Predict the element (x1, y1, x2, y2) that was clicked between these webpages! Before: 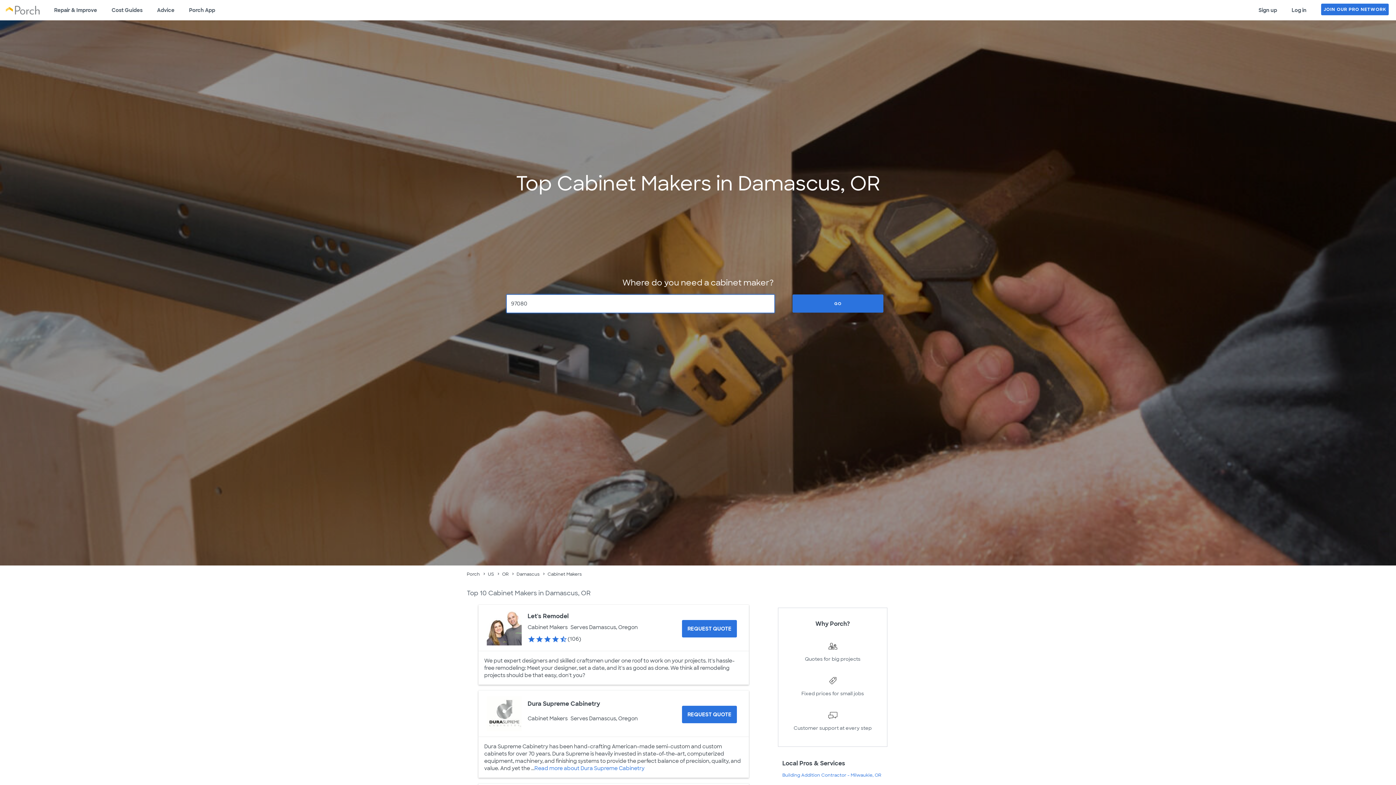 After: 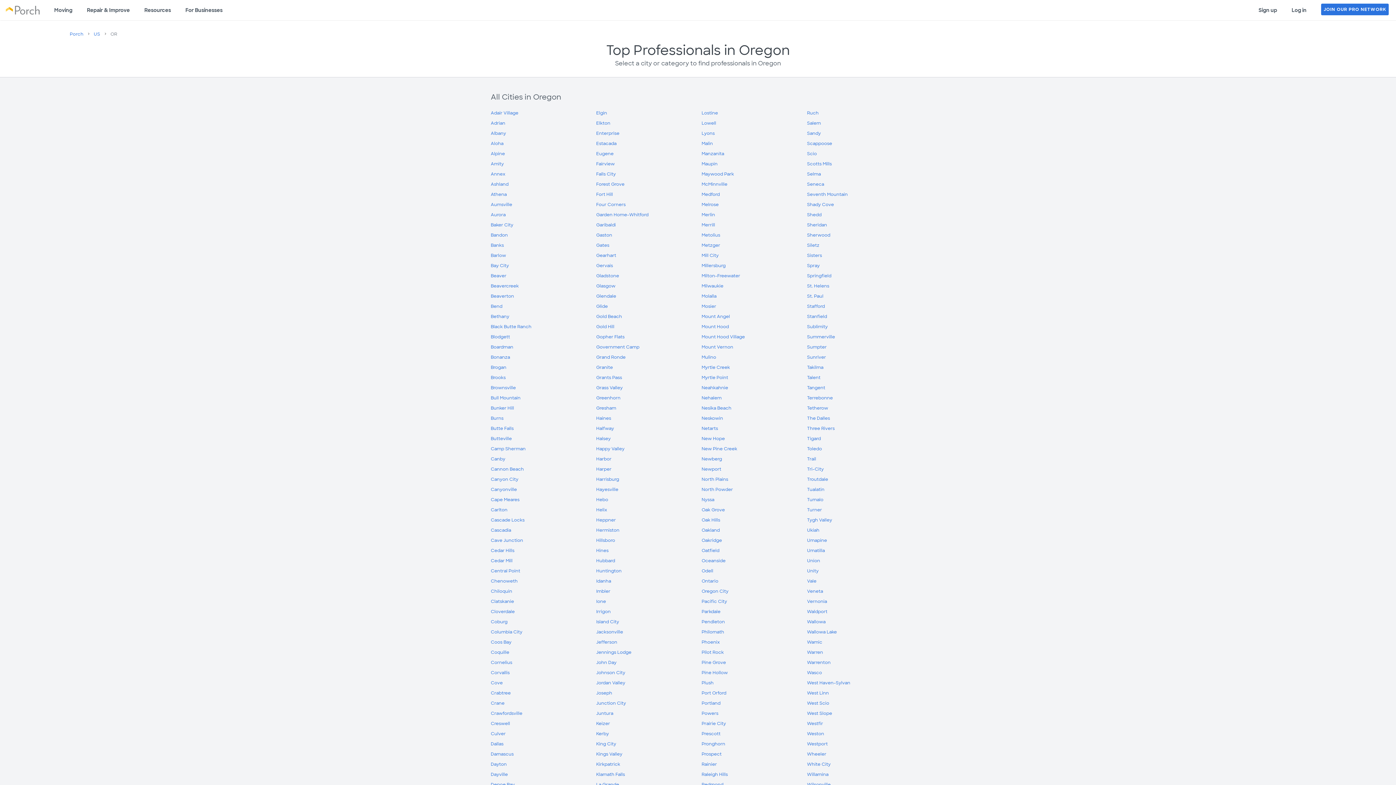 Action: label: OR bbox: (502, 571, 508, 577)